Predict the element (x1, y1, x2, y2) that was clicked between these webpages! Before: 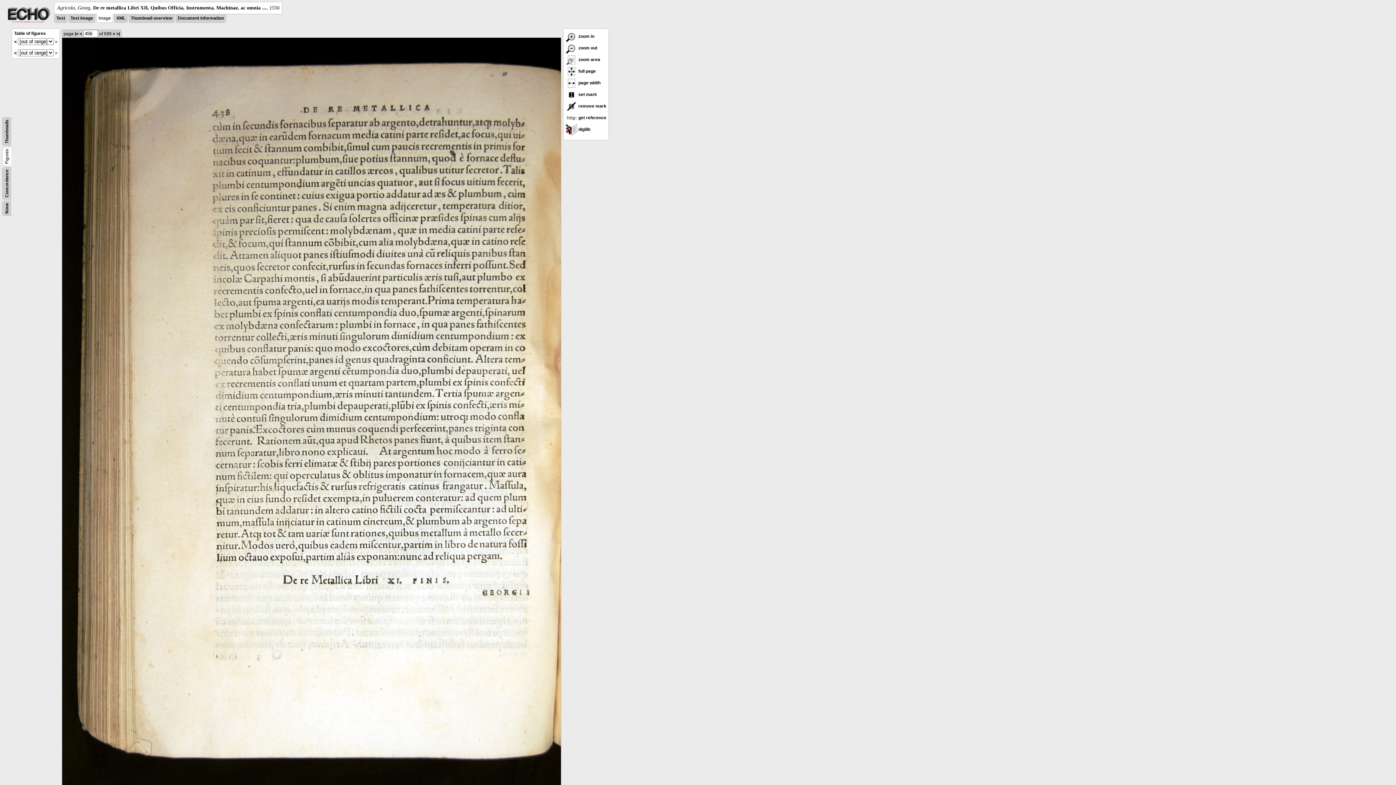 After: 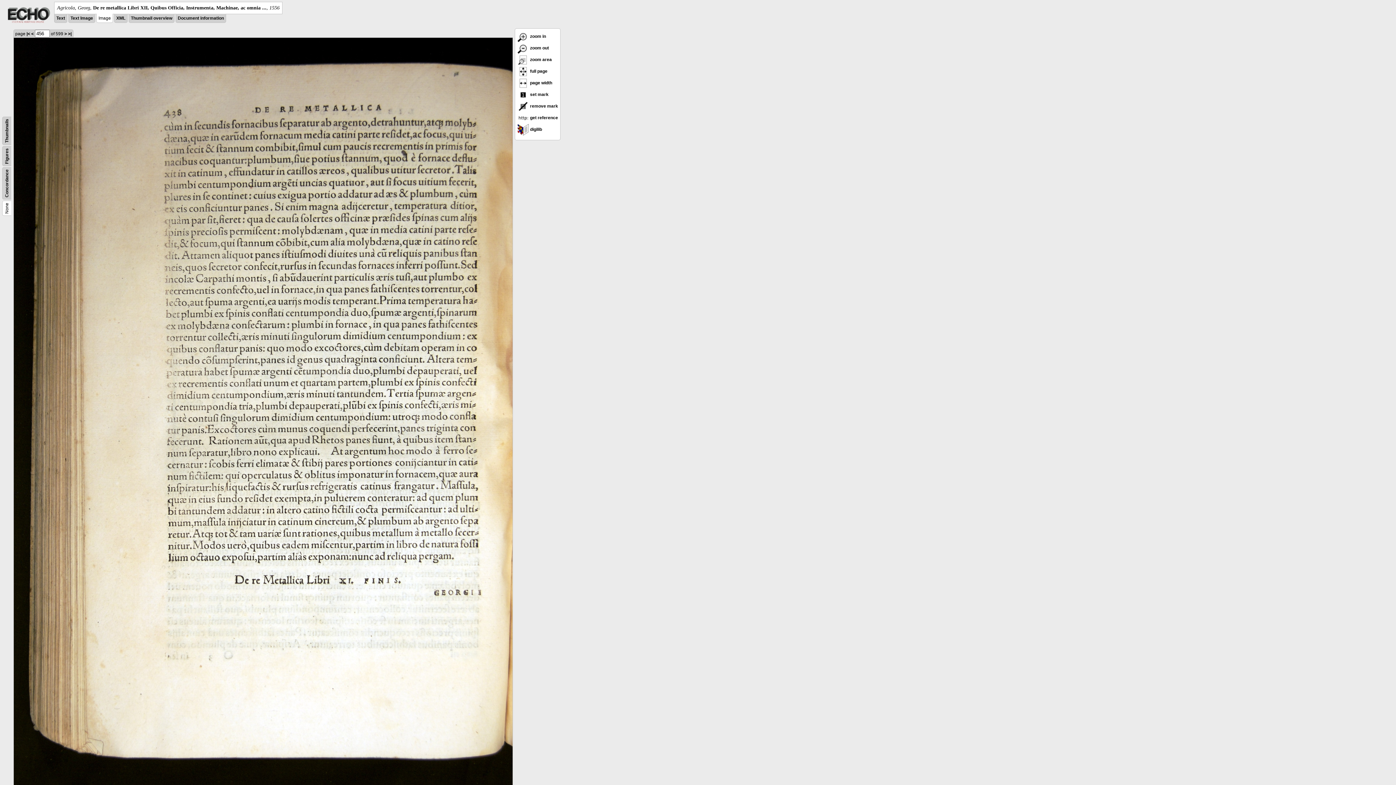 Action: bbox: (4, 202, 9, 213) label: None